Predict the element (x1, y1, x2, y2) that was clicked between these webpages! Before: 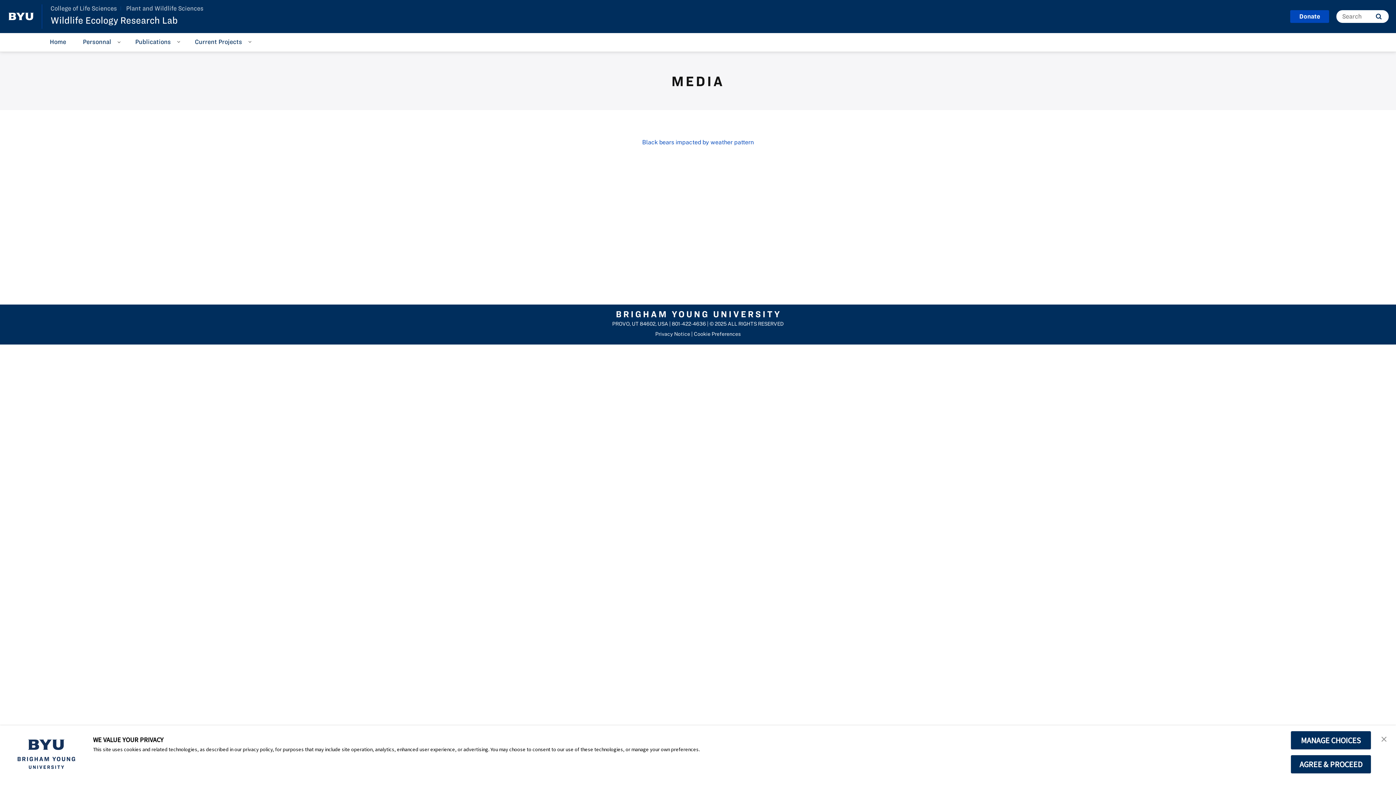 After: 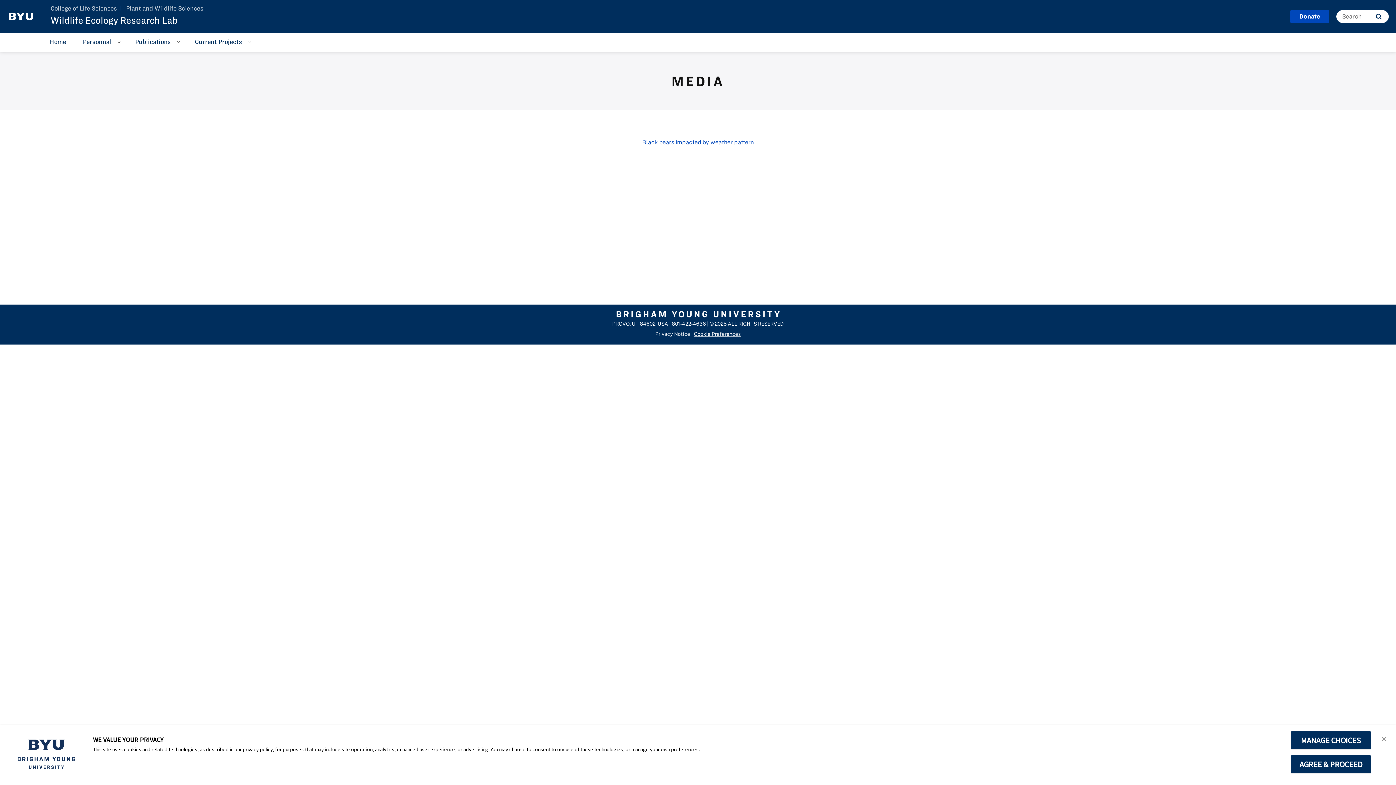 Action: label: Cookie Preferences bbox: (694, 331, 740, 337)